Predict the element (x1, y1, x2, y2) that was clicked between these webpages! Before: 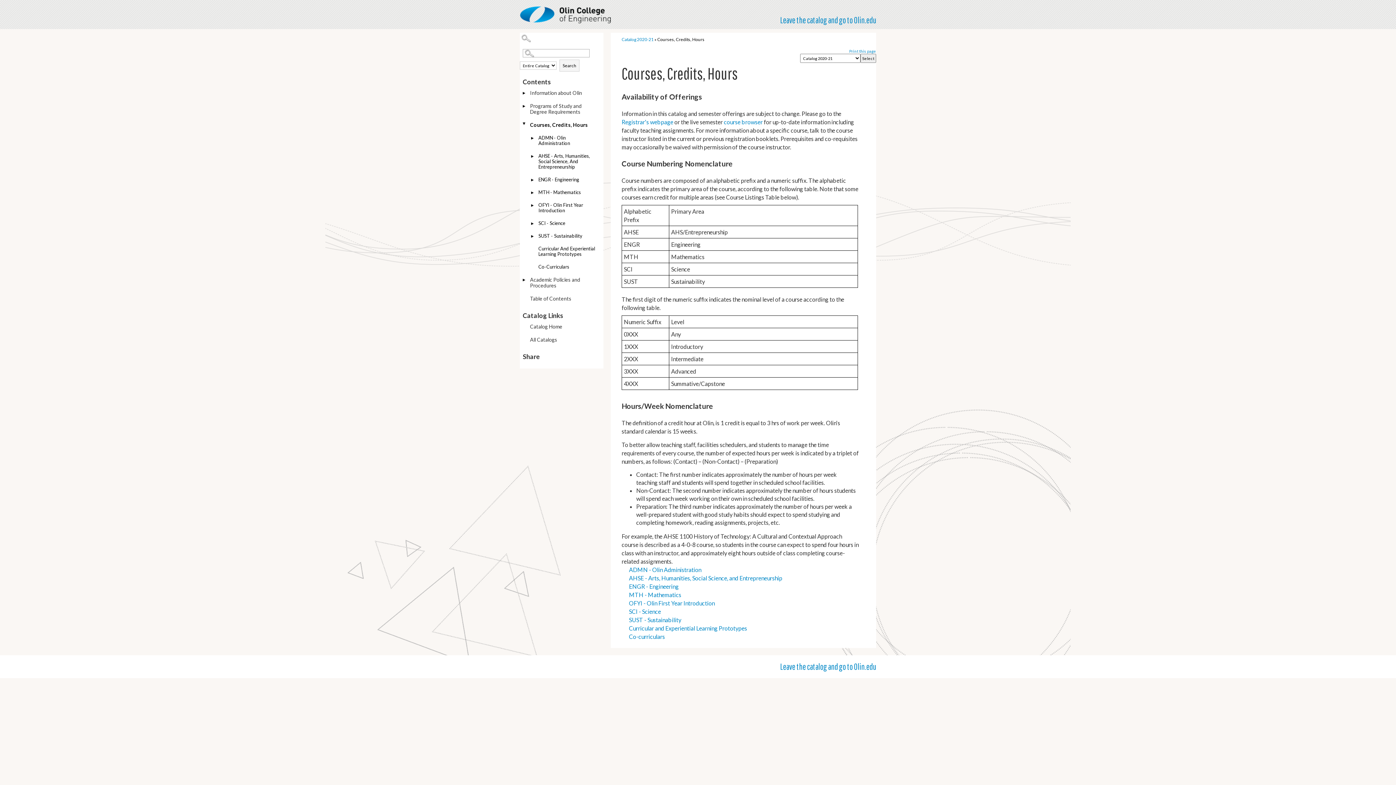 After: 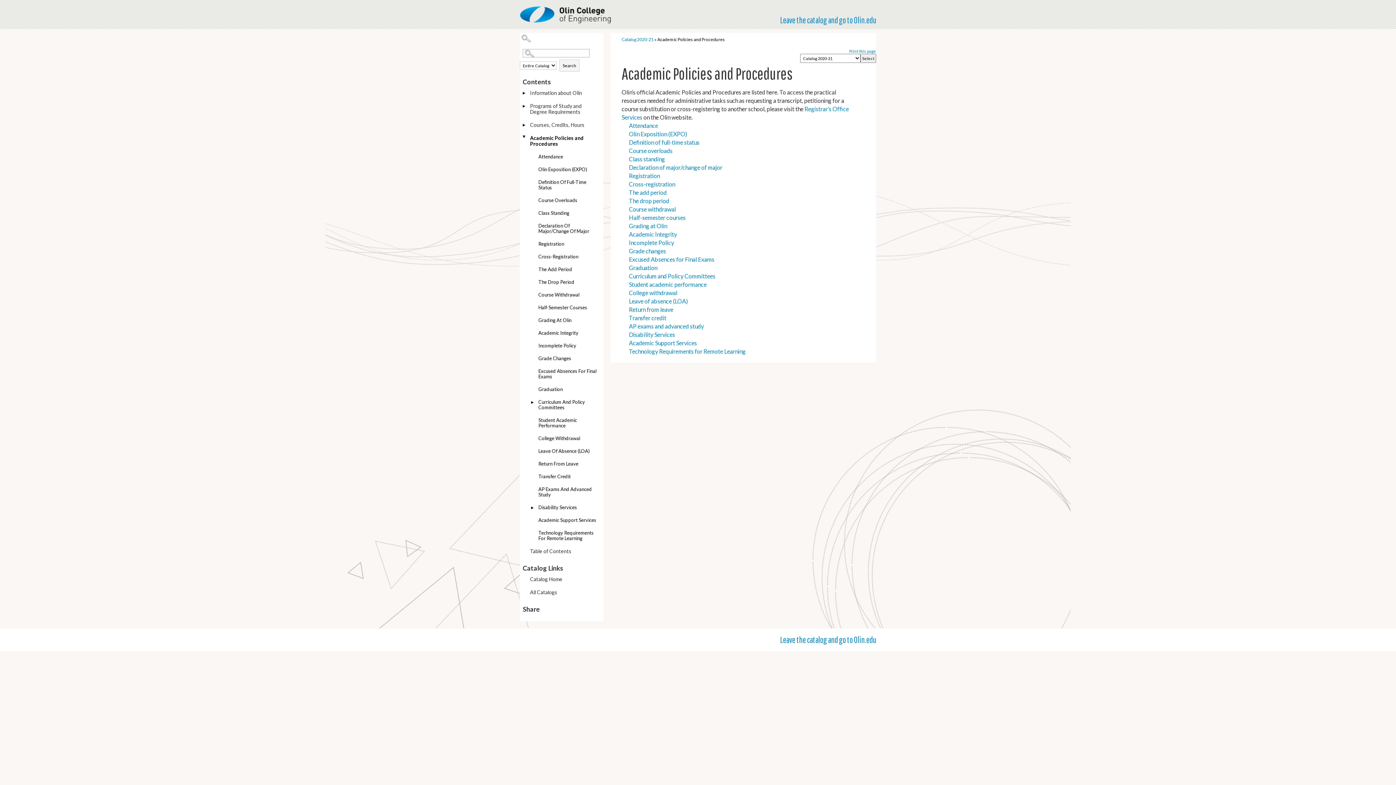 Action: bbox: (522, 273, 603, 292) label: Academic Policies and Procedures